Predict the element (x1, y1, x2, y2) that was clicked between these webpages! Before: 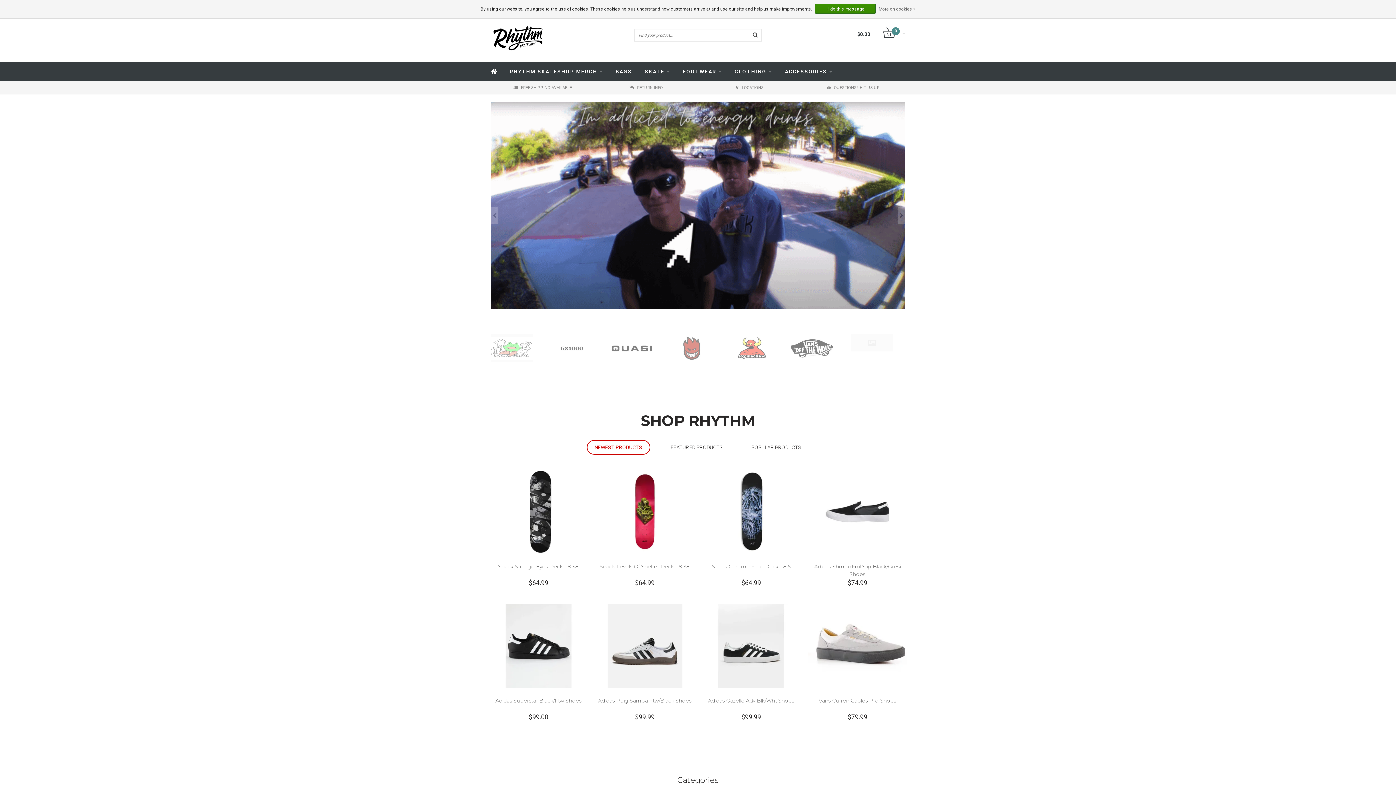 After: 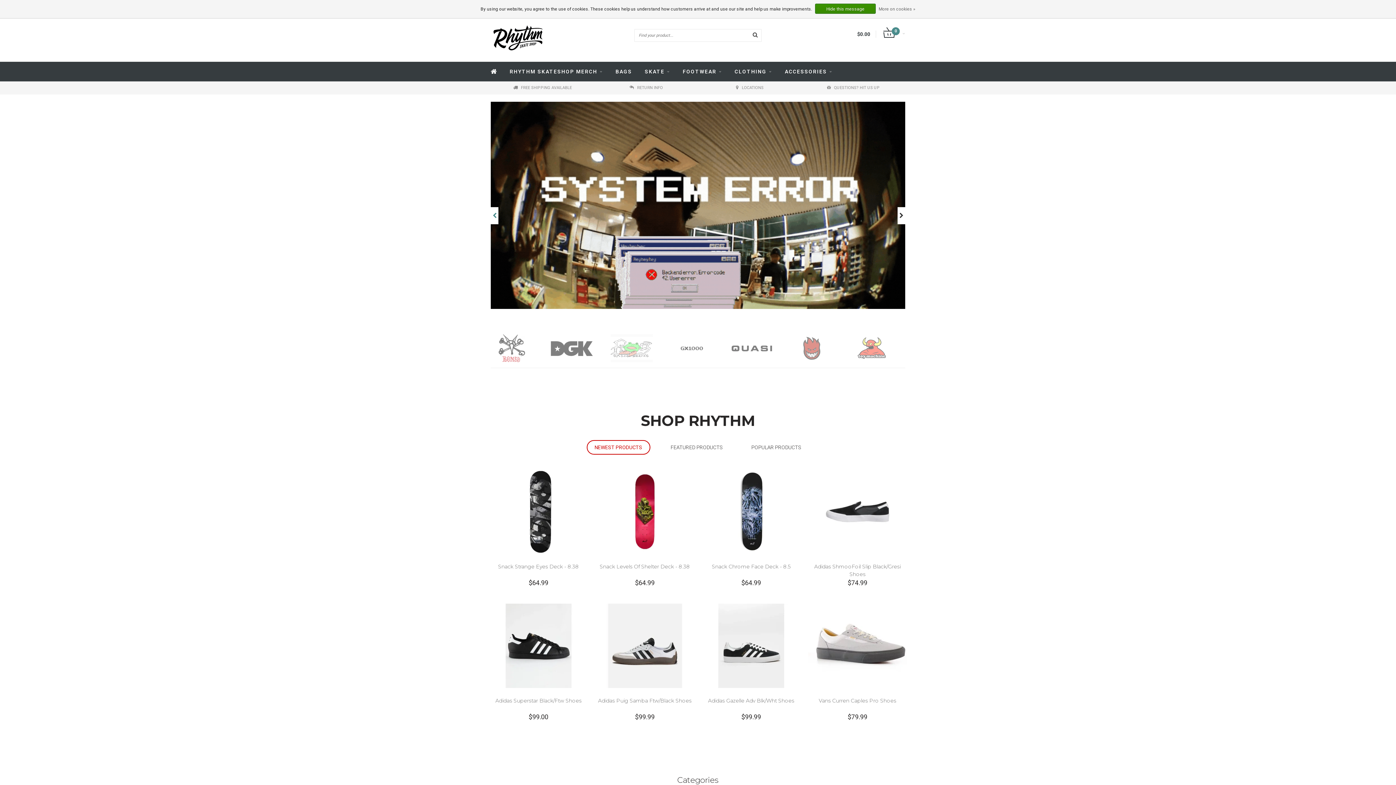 Action: bbox: (490, 207, 498, 224)